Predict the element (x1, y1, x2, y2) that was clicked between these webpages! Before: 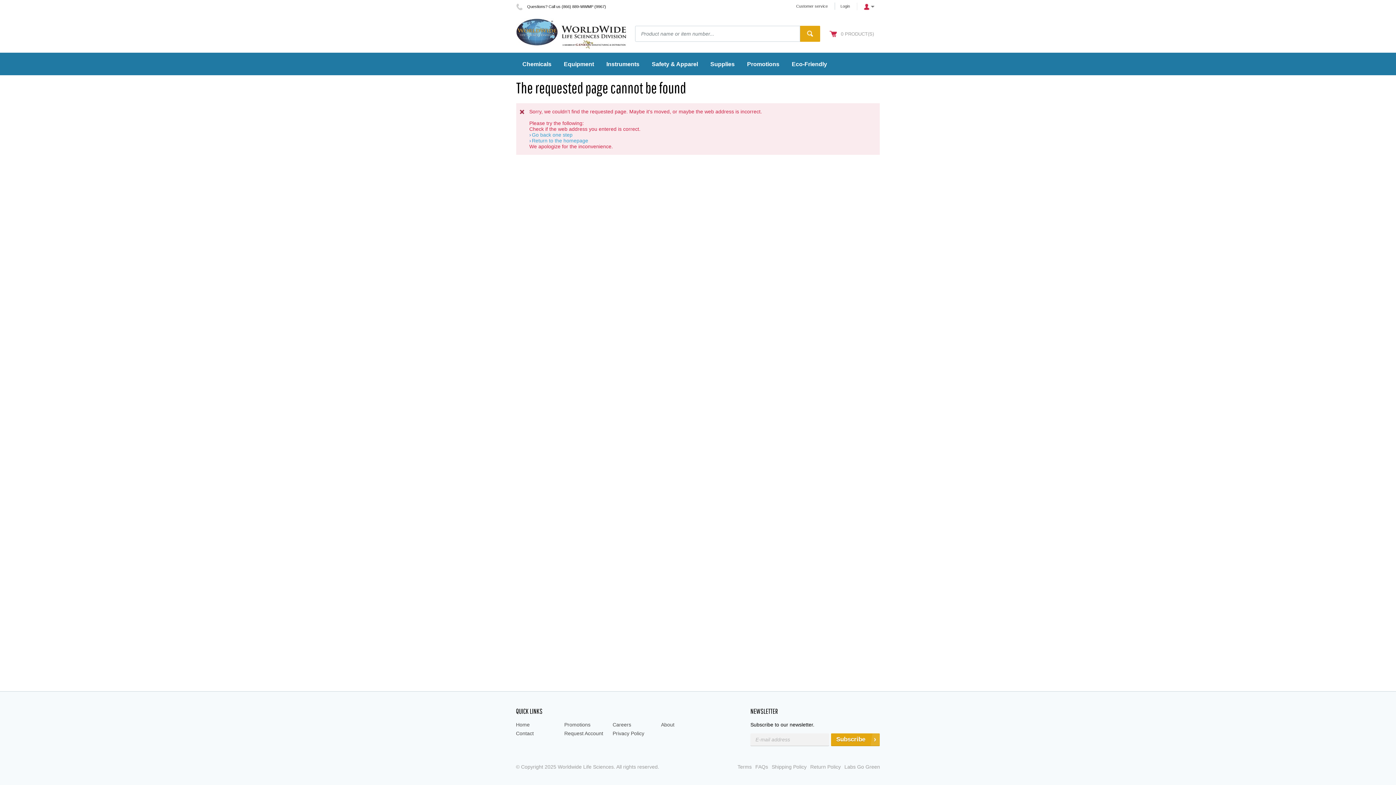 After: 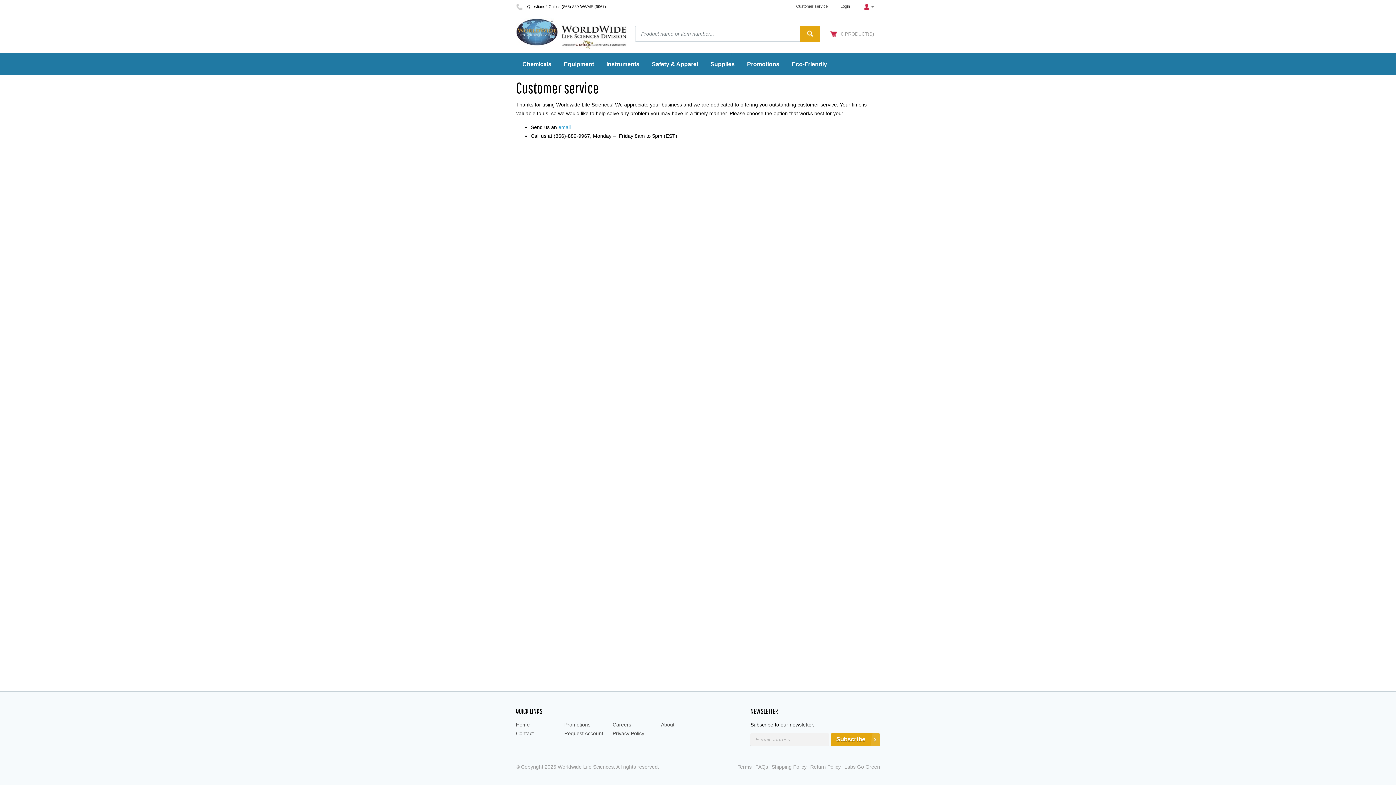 Action: label: Customer service bbox: (790, 2, 833, 9)